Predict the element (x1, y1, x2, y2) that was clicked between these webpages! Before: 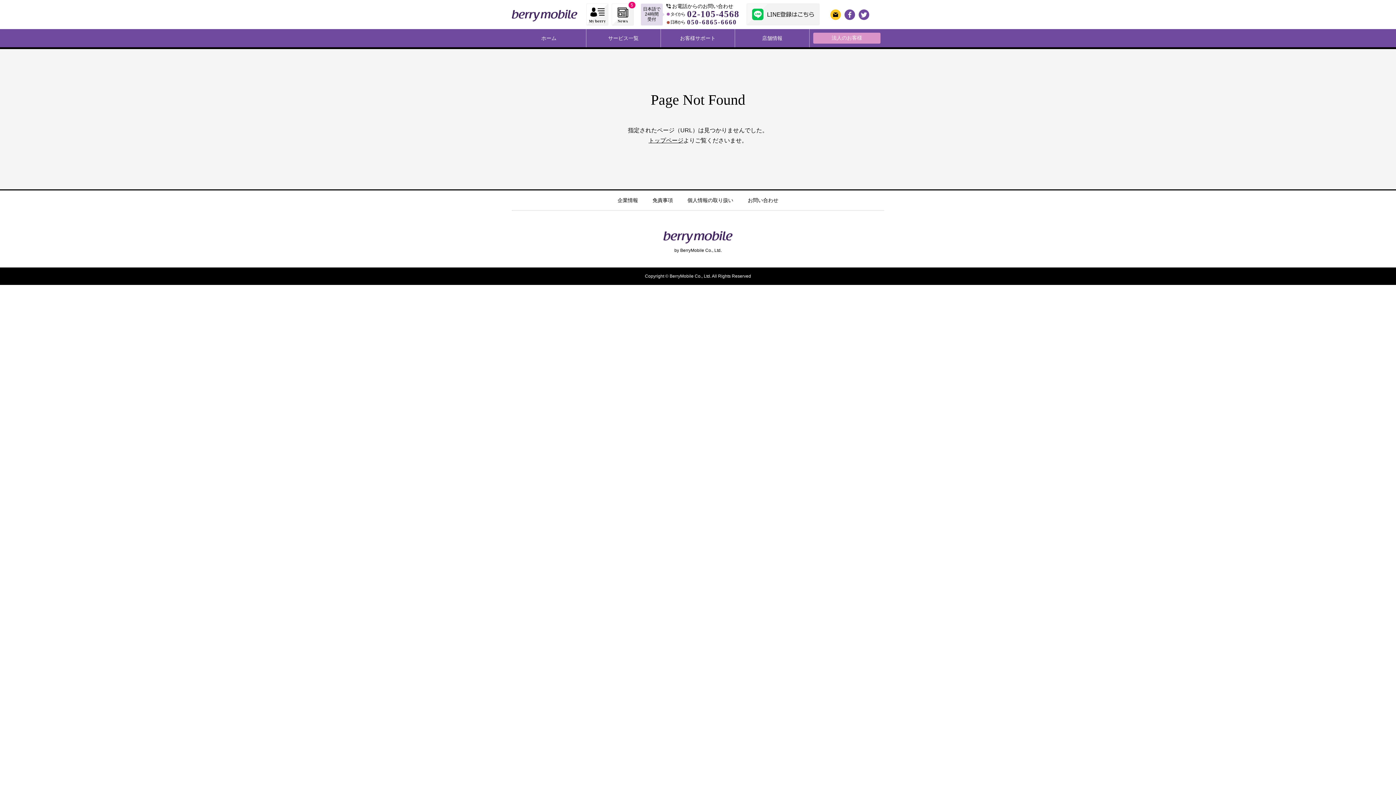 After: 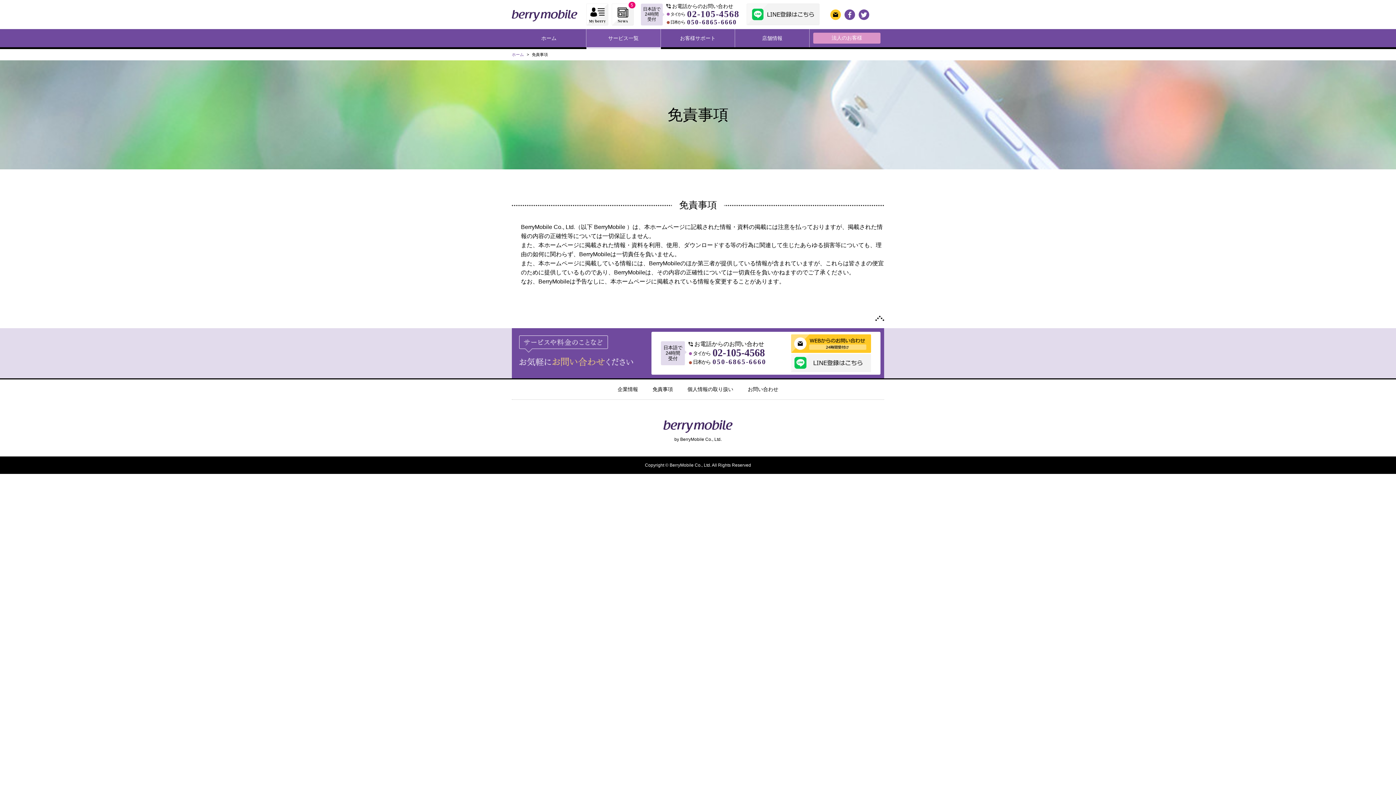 Action: label: 免責事項 bbox: (652, 197, 673, 203)